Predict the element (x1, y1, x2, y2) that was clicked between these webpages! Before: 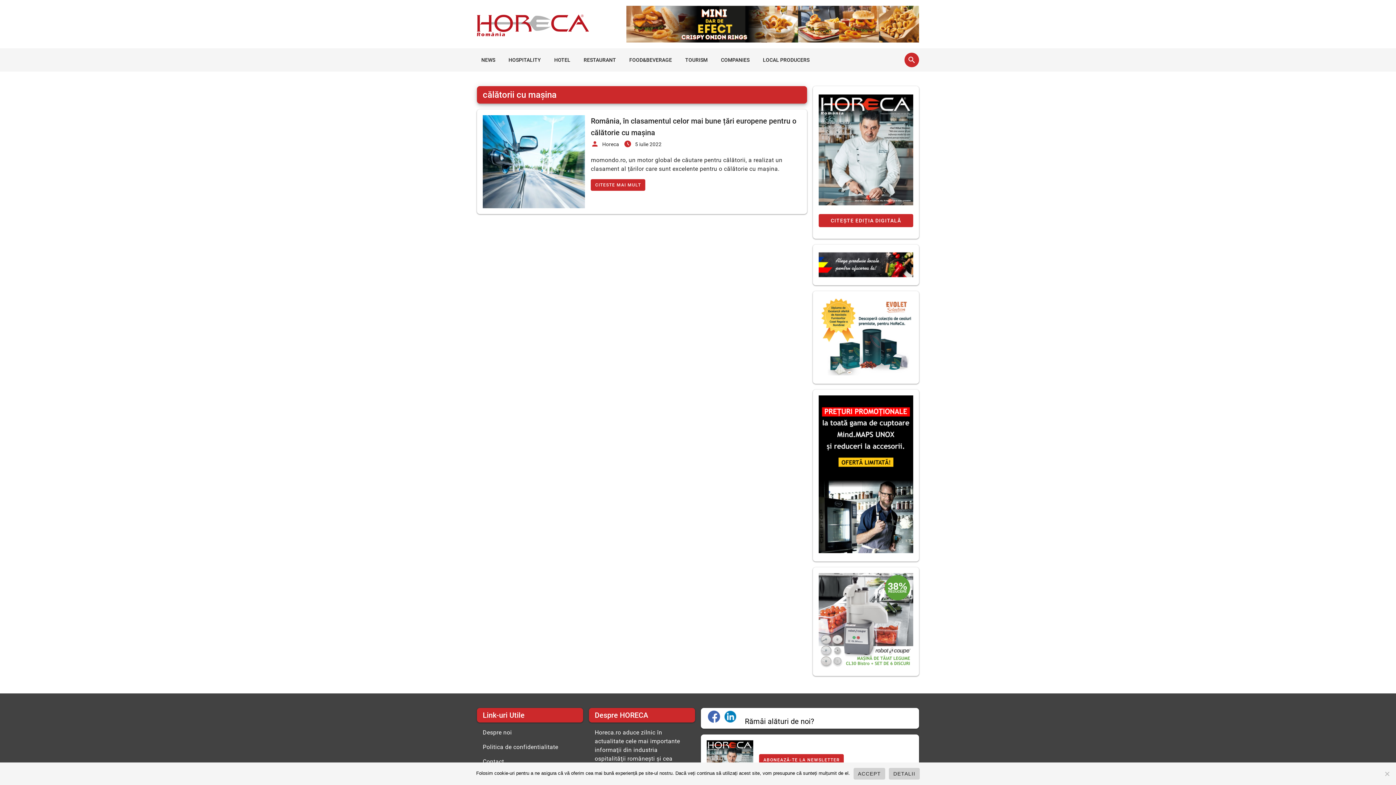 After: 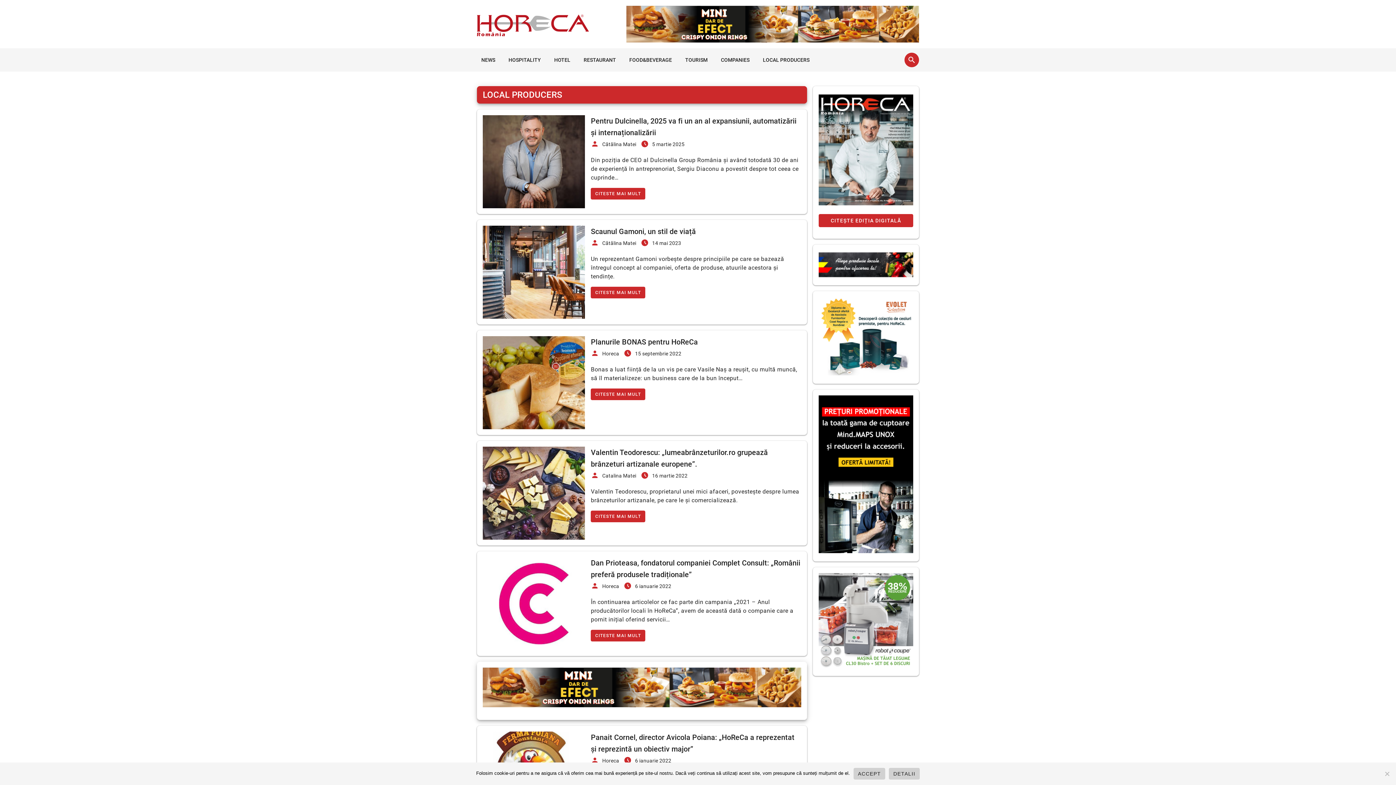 Action: bbox: (758, 48, 814, 71) label: LOCAL PRODUCERS